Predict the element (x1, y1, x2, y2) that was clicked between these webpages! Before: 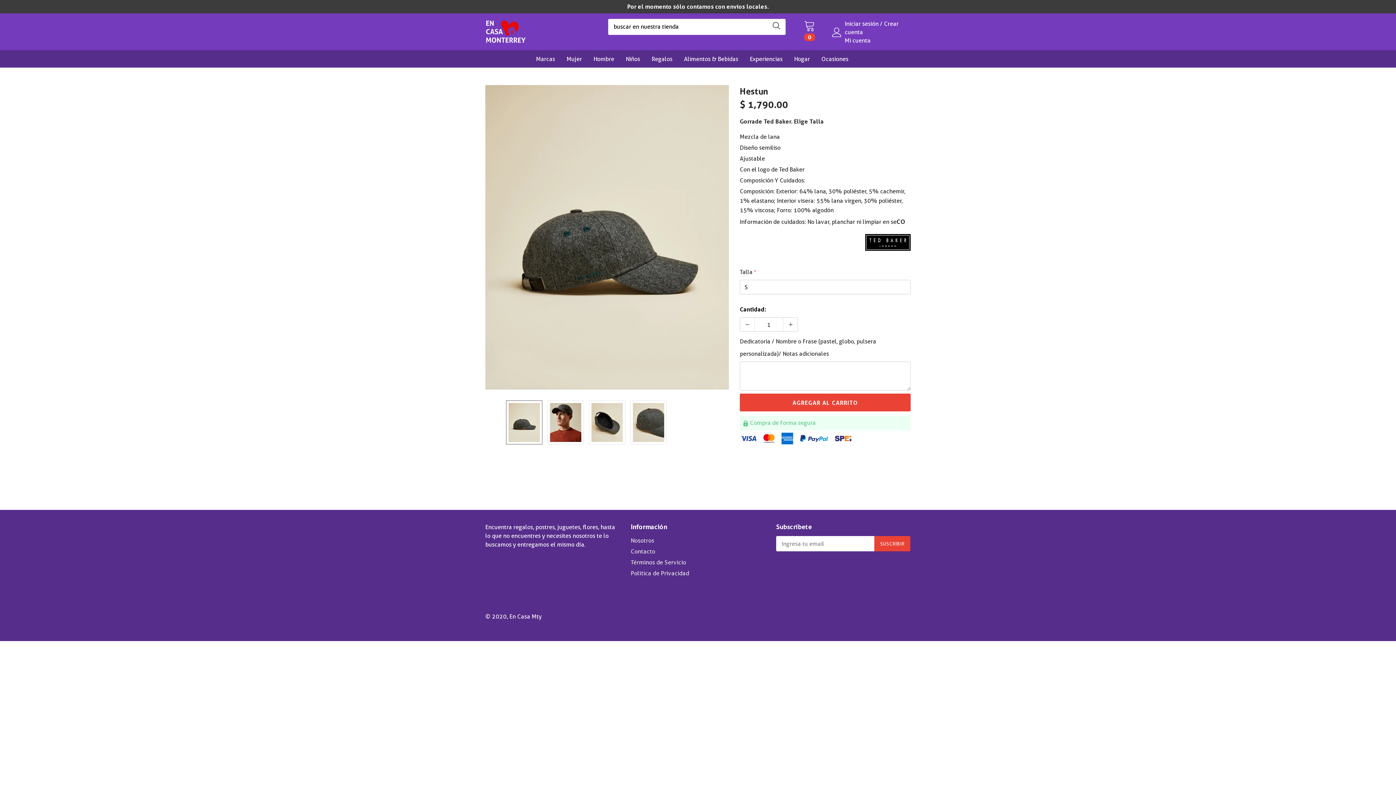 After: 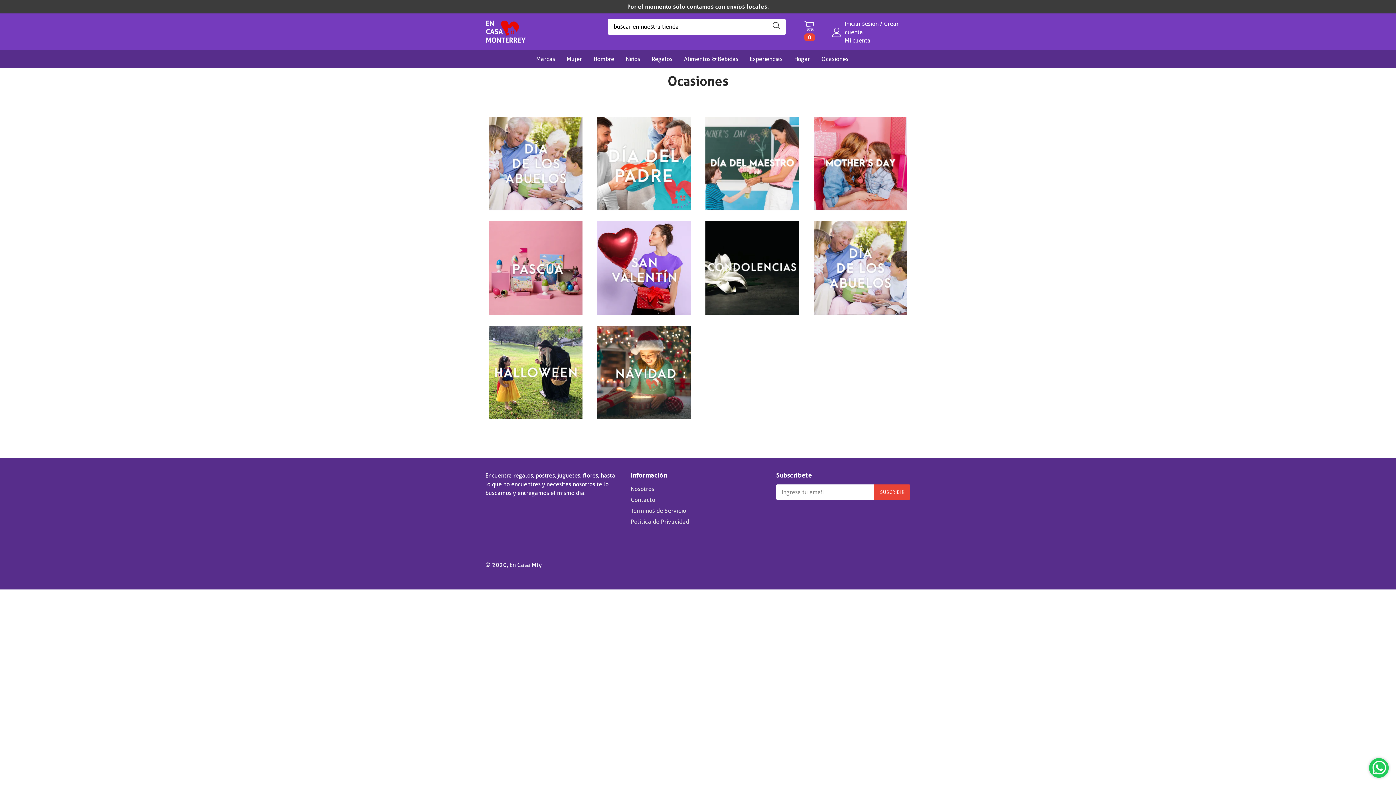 Action: bbox: (821, 50, 860, 67) label: Ocasiones